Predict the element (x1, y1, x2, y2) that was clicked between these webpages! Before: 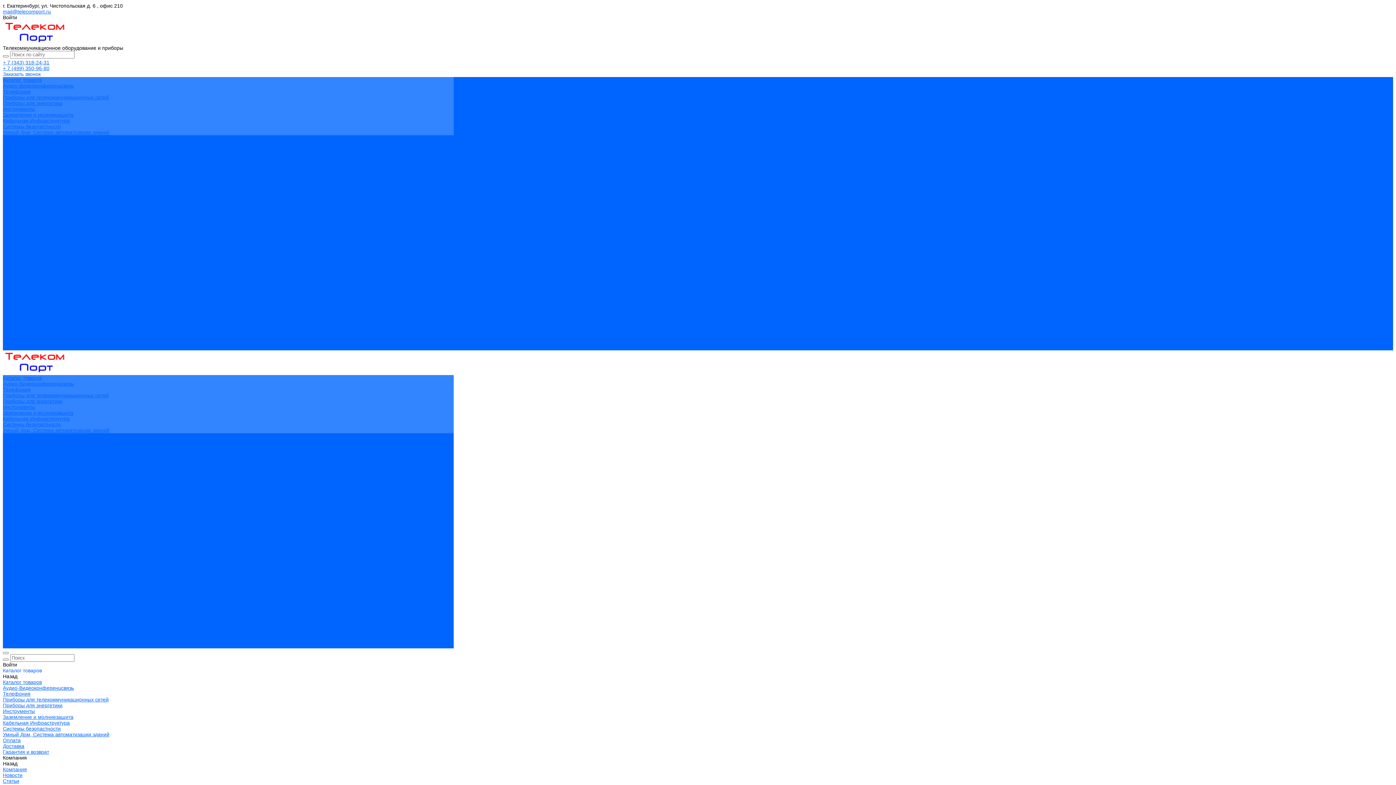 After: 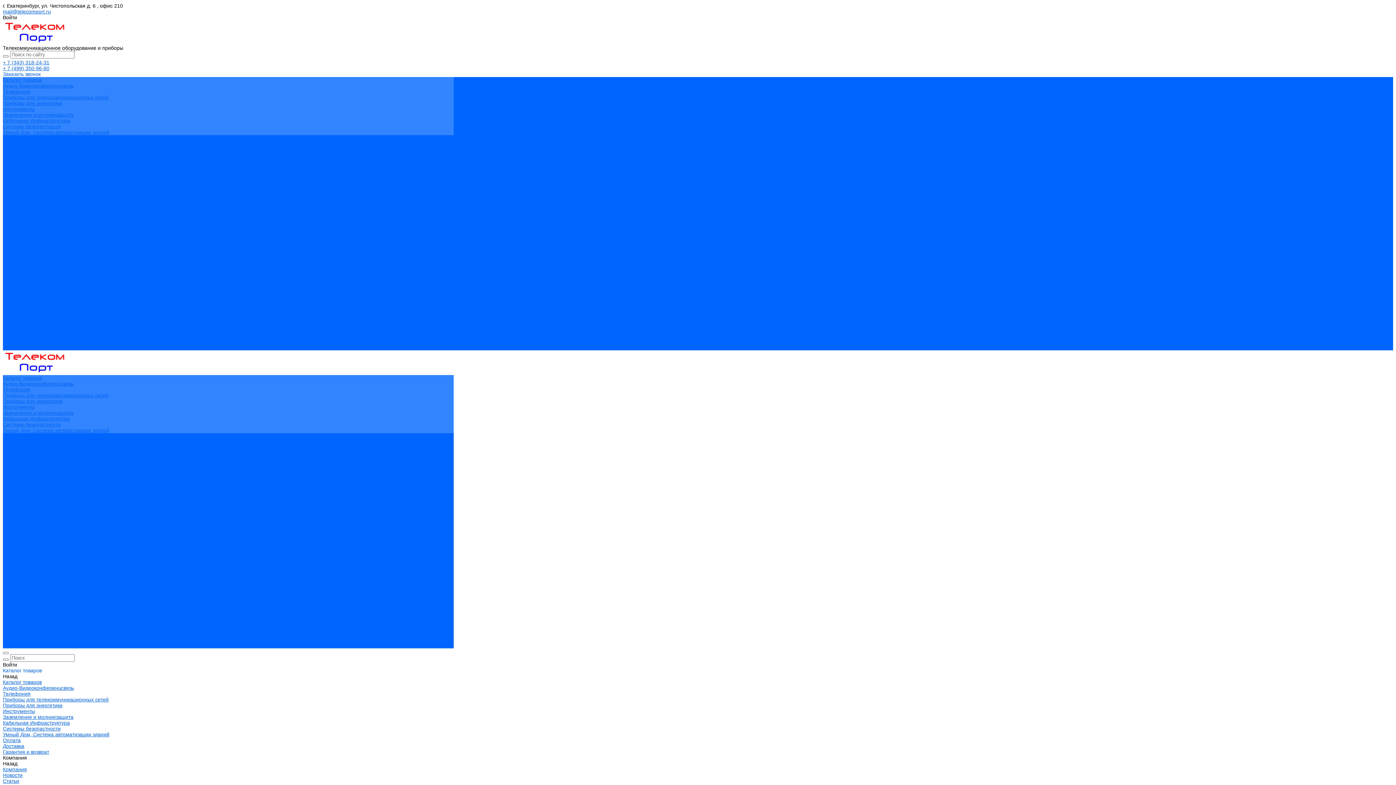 Action: bbox: (2, 94, 108, 100) label: Приборы для телекоммуникационных сетей